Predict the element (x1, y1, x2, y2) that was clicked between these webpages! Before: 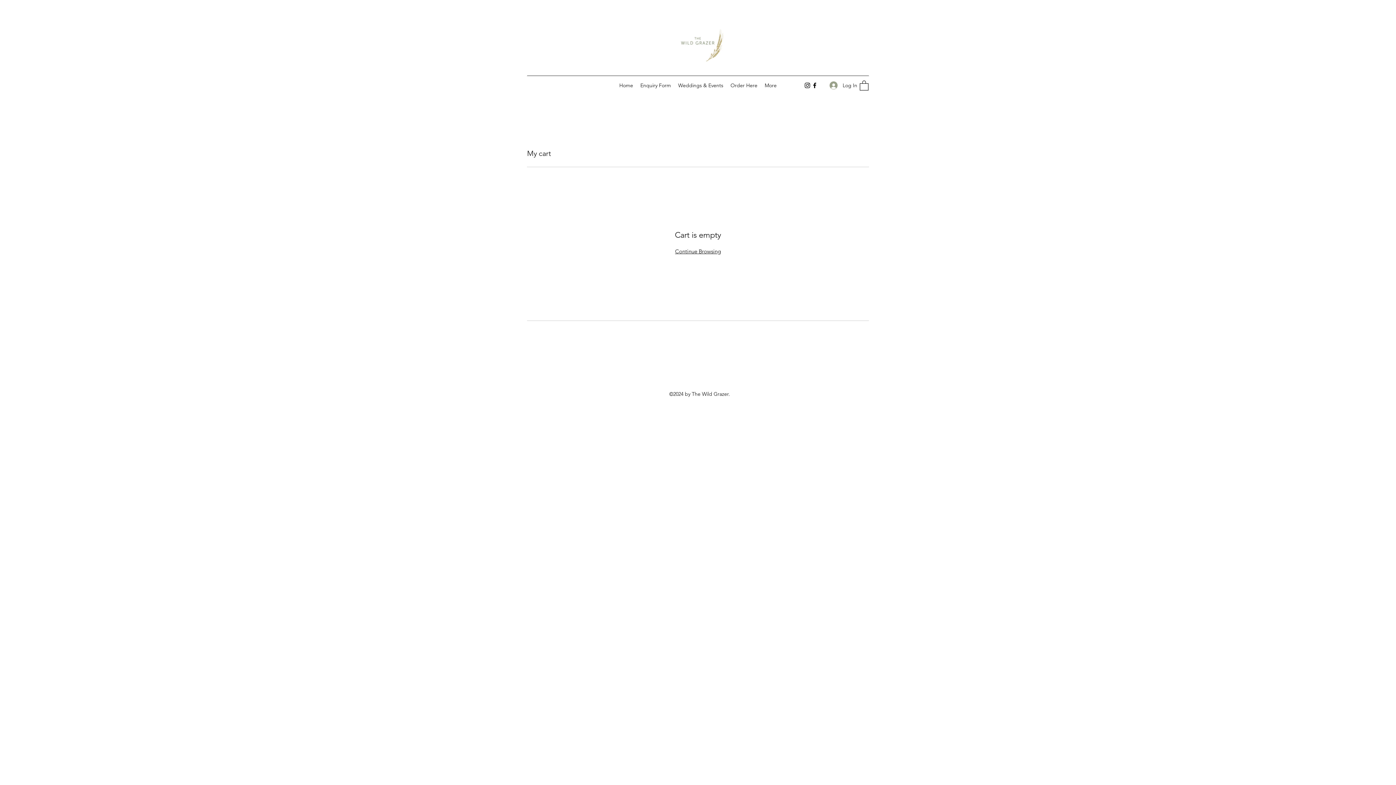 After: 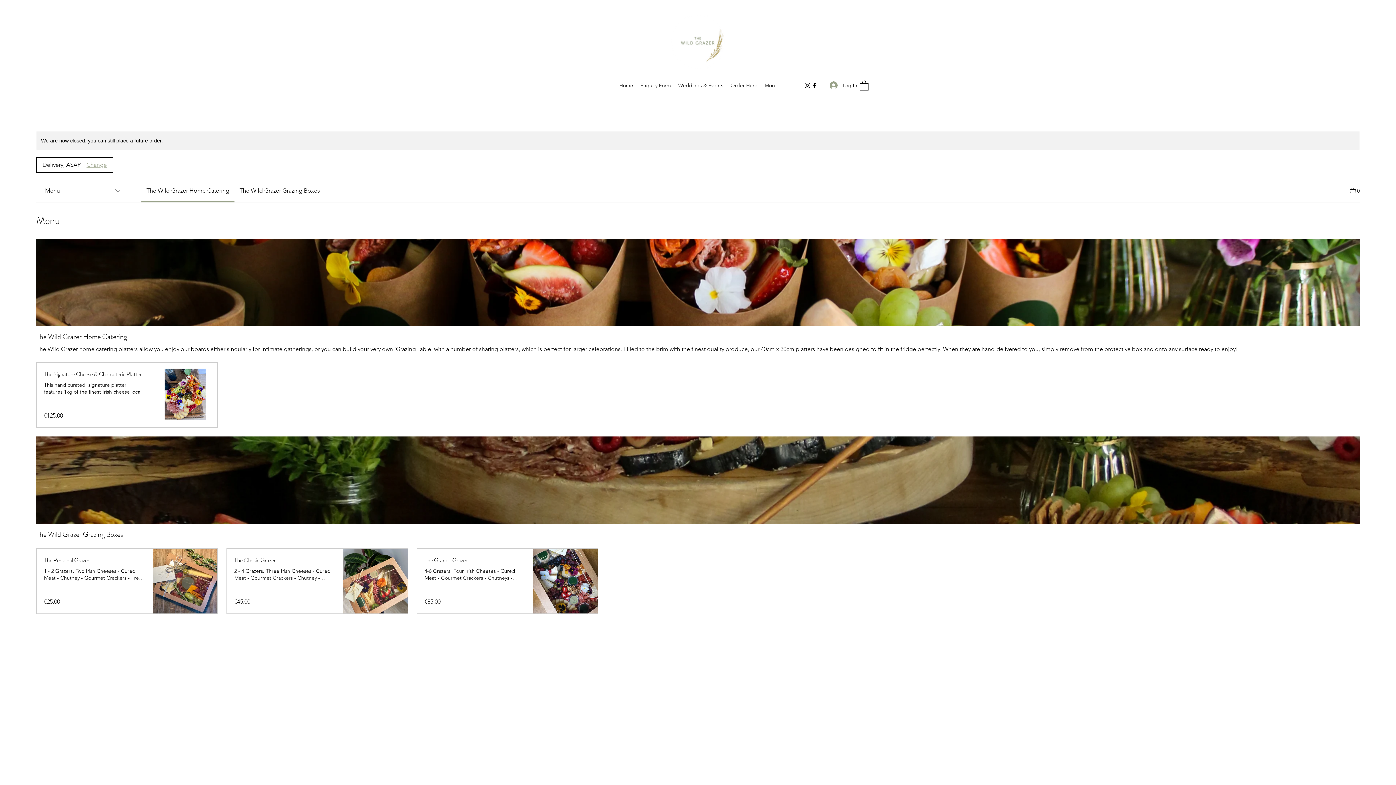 Action: label: Order Here bbox: (727, 80, 761, 90)